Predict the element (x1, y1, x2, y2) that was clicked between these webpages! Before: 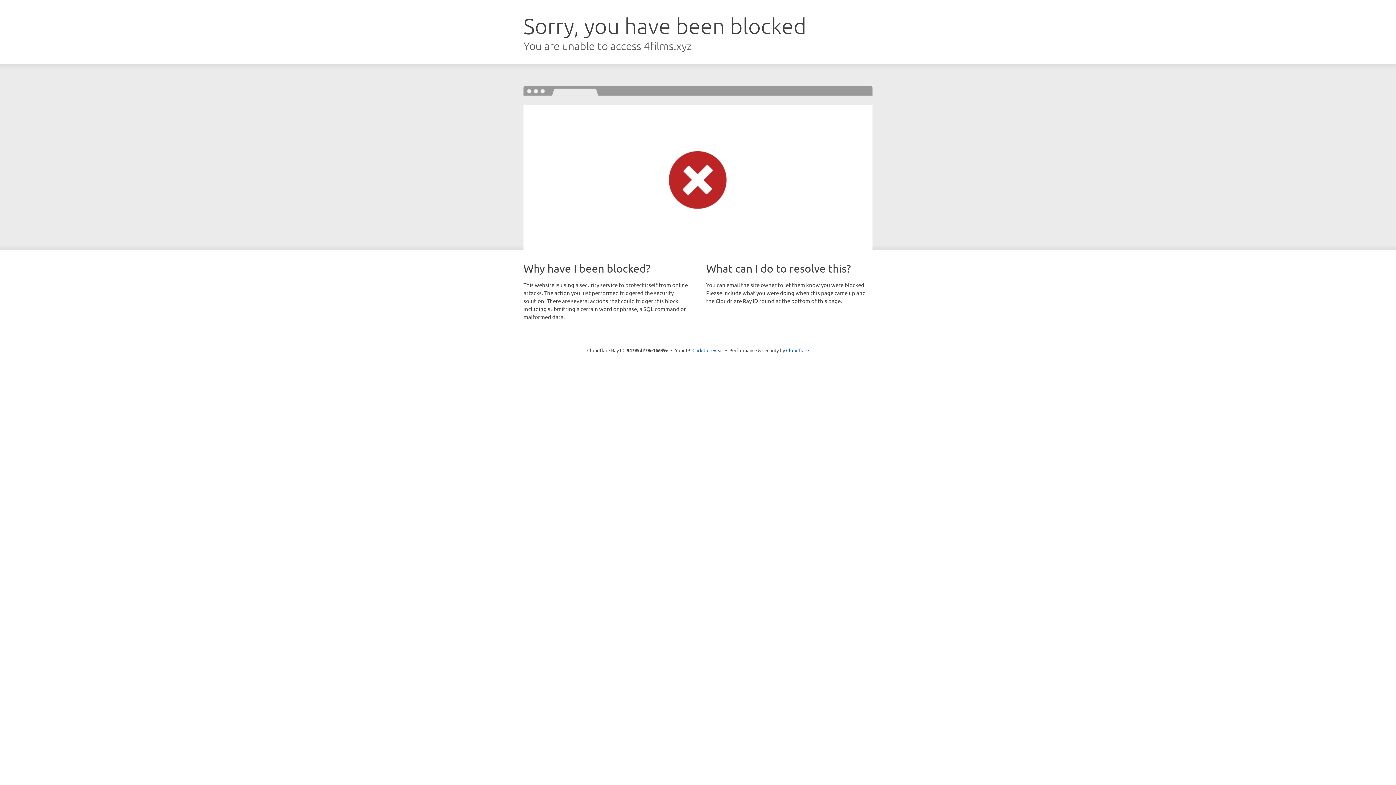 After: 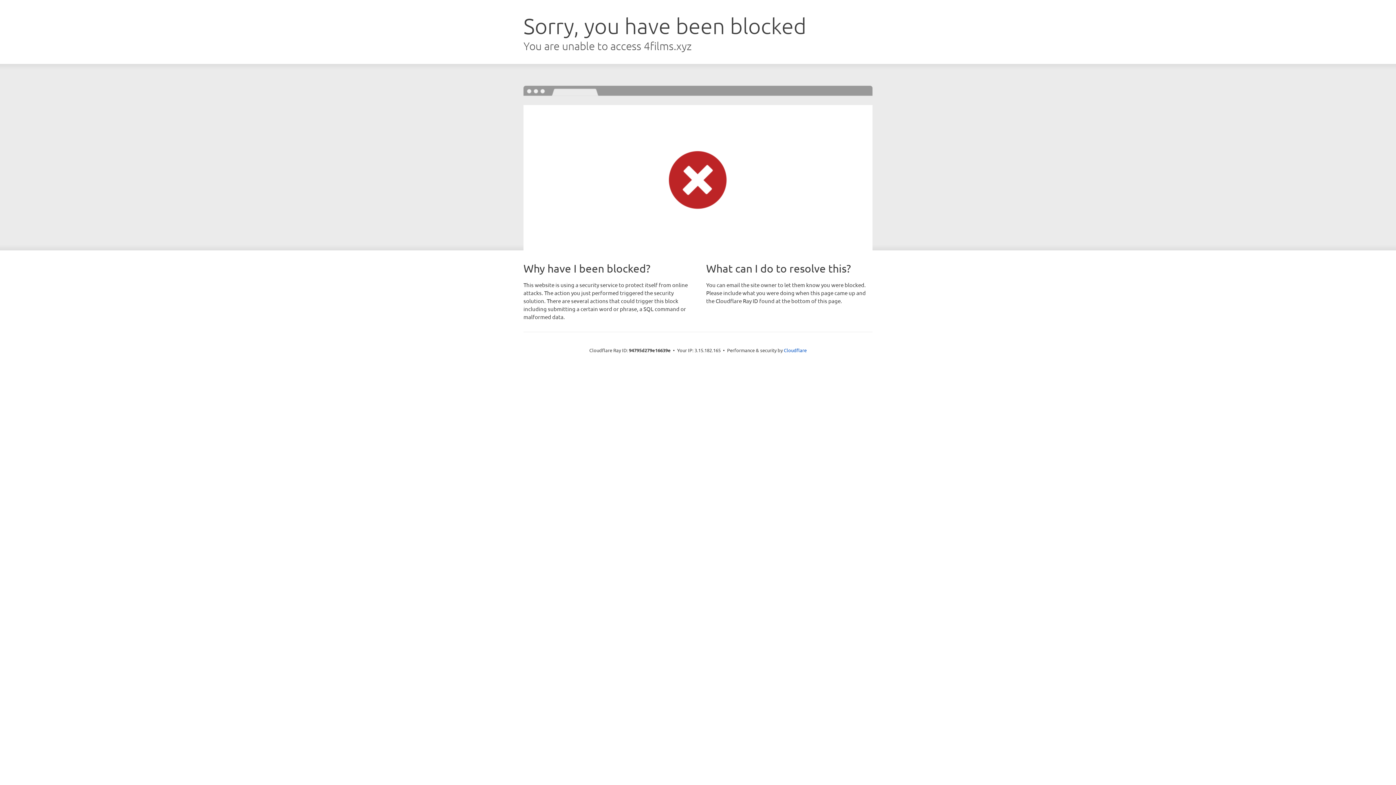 Action: bbox: (692, 346, 723, 353) label: Click to reveal